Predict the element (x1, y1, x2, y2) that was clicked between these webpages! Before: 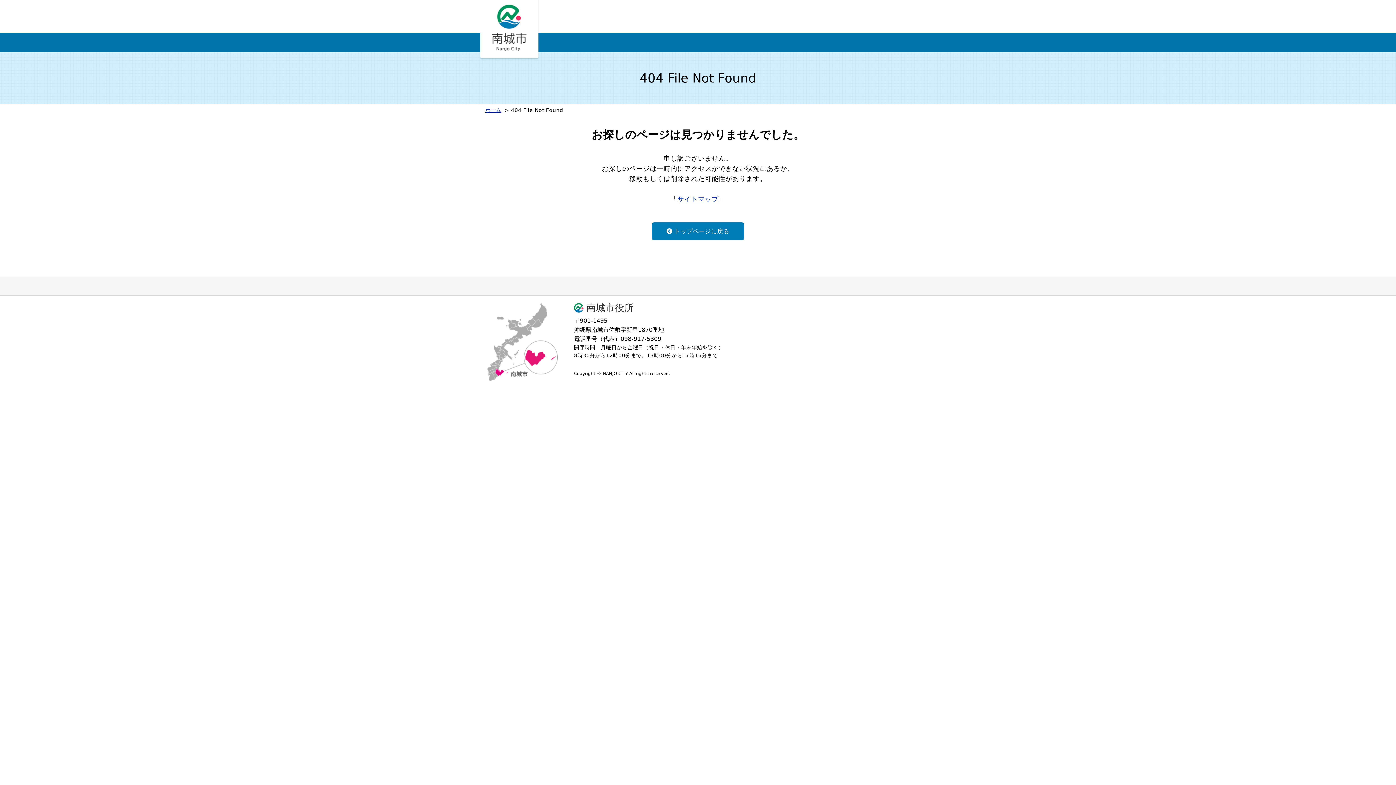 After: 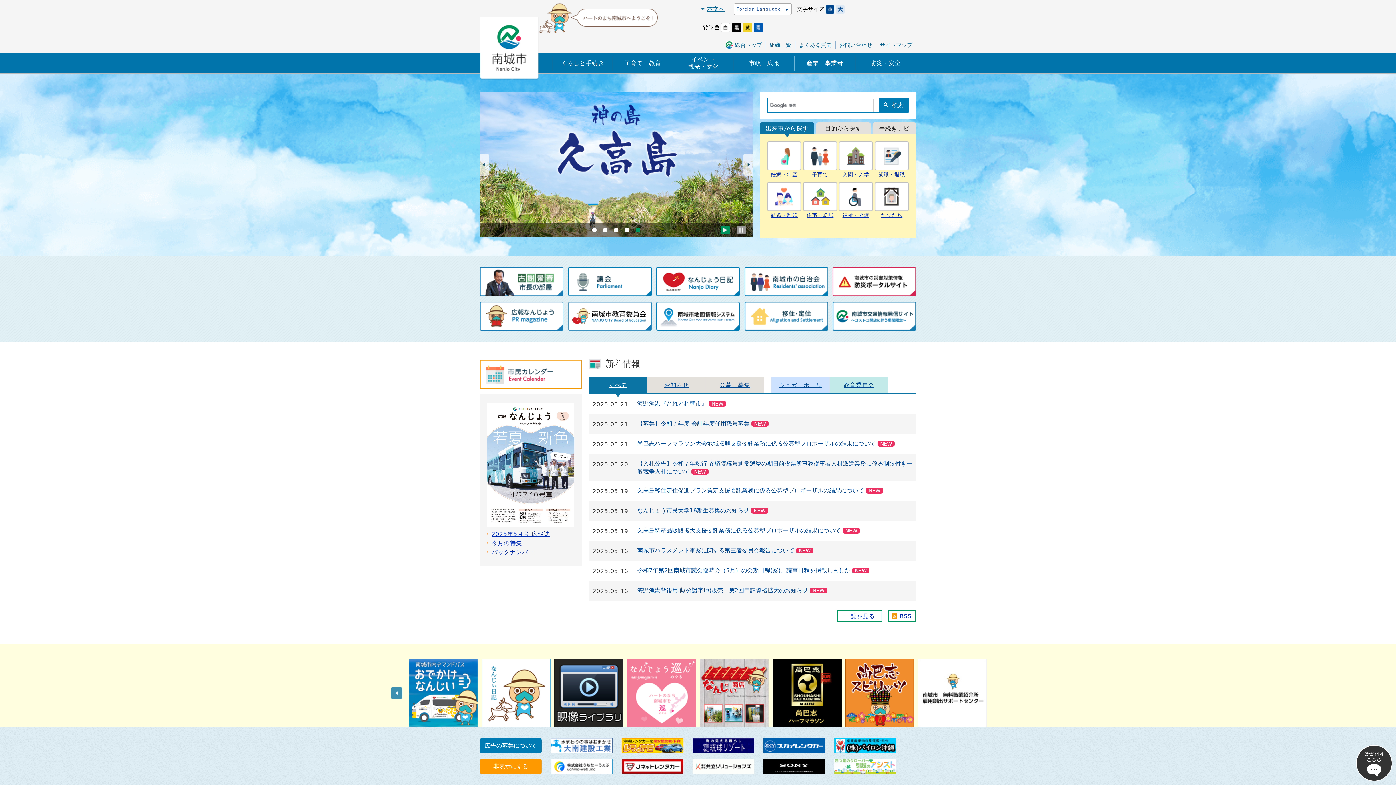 Action: bbox: (574, 303, 723, 312) label: 南城市役所